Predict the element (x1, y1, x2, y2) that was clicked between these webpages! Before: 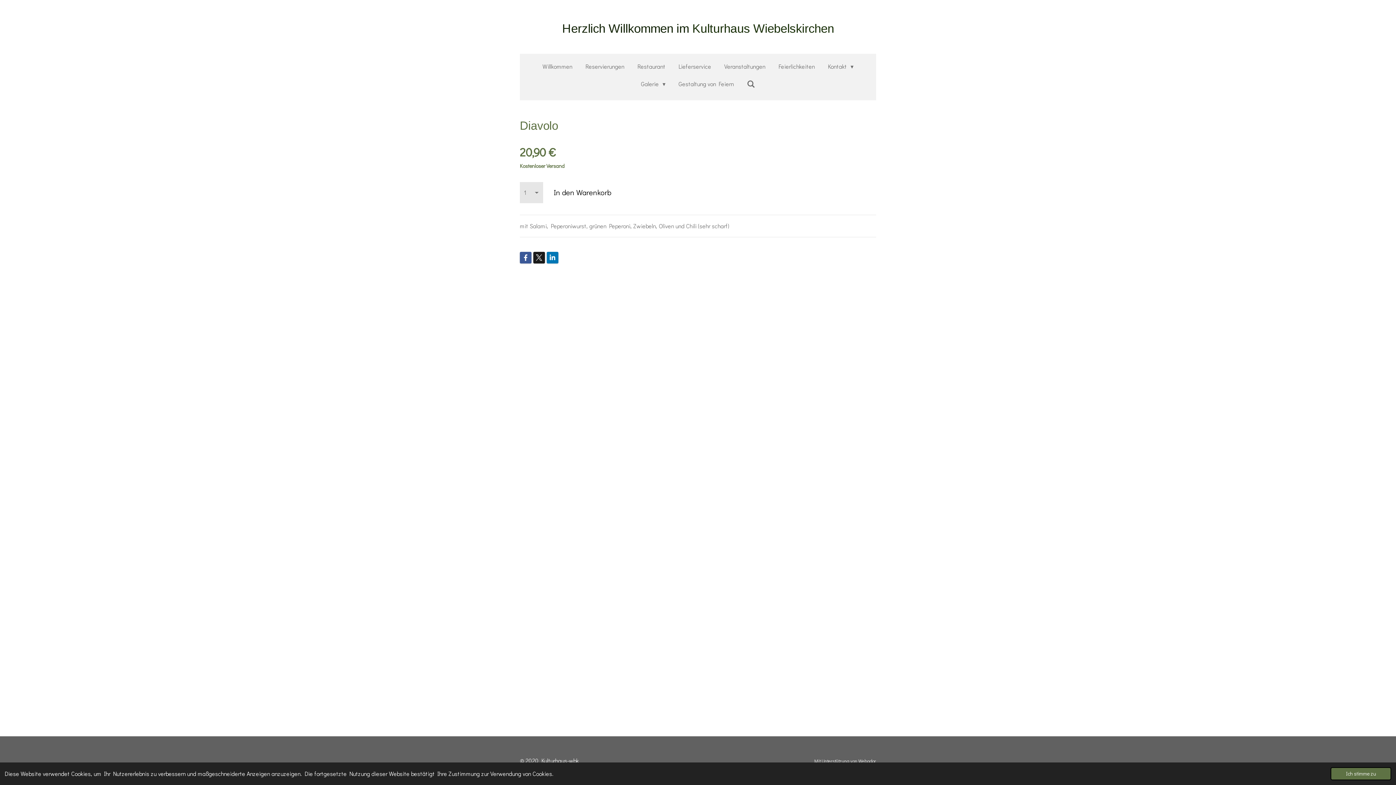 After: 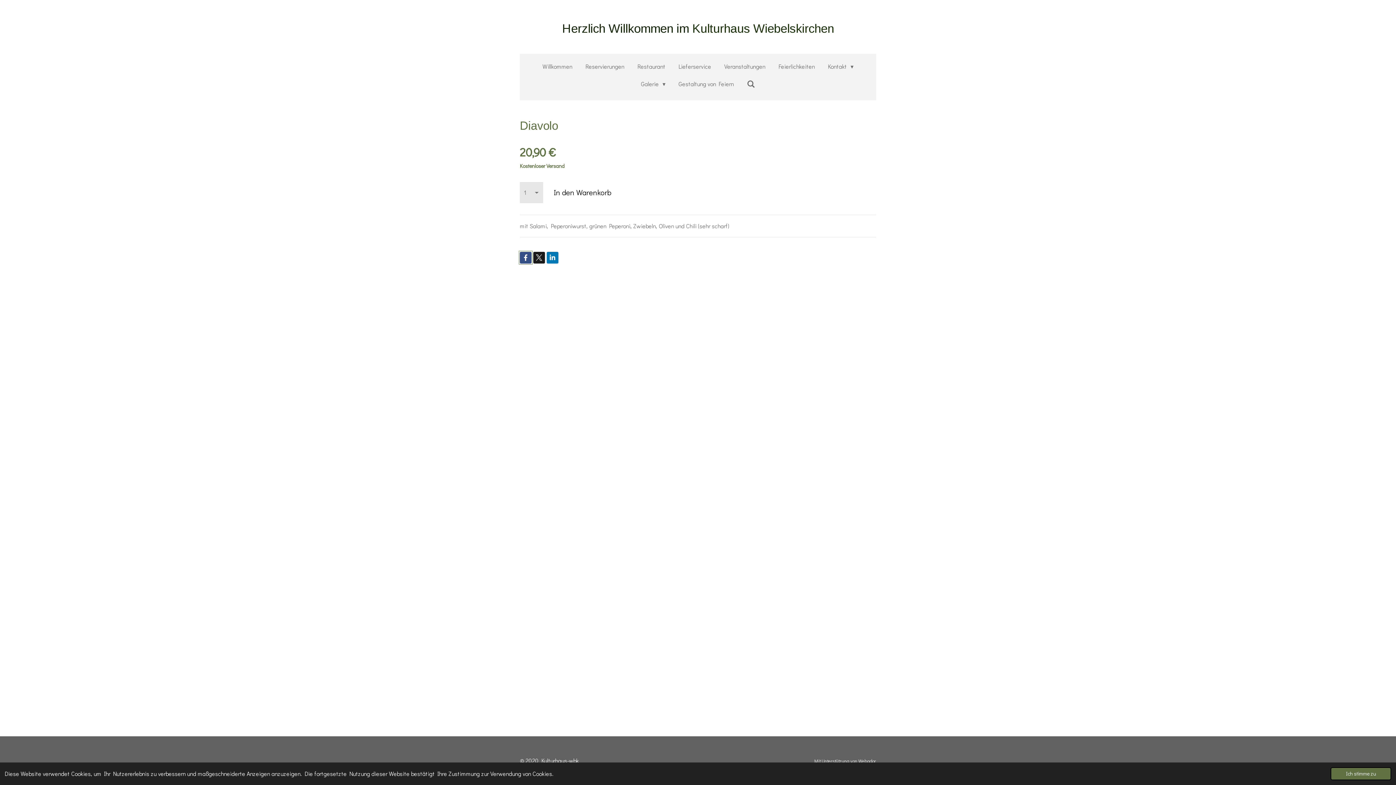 Action: bbox: (520, 251, 531, 263)